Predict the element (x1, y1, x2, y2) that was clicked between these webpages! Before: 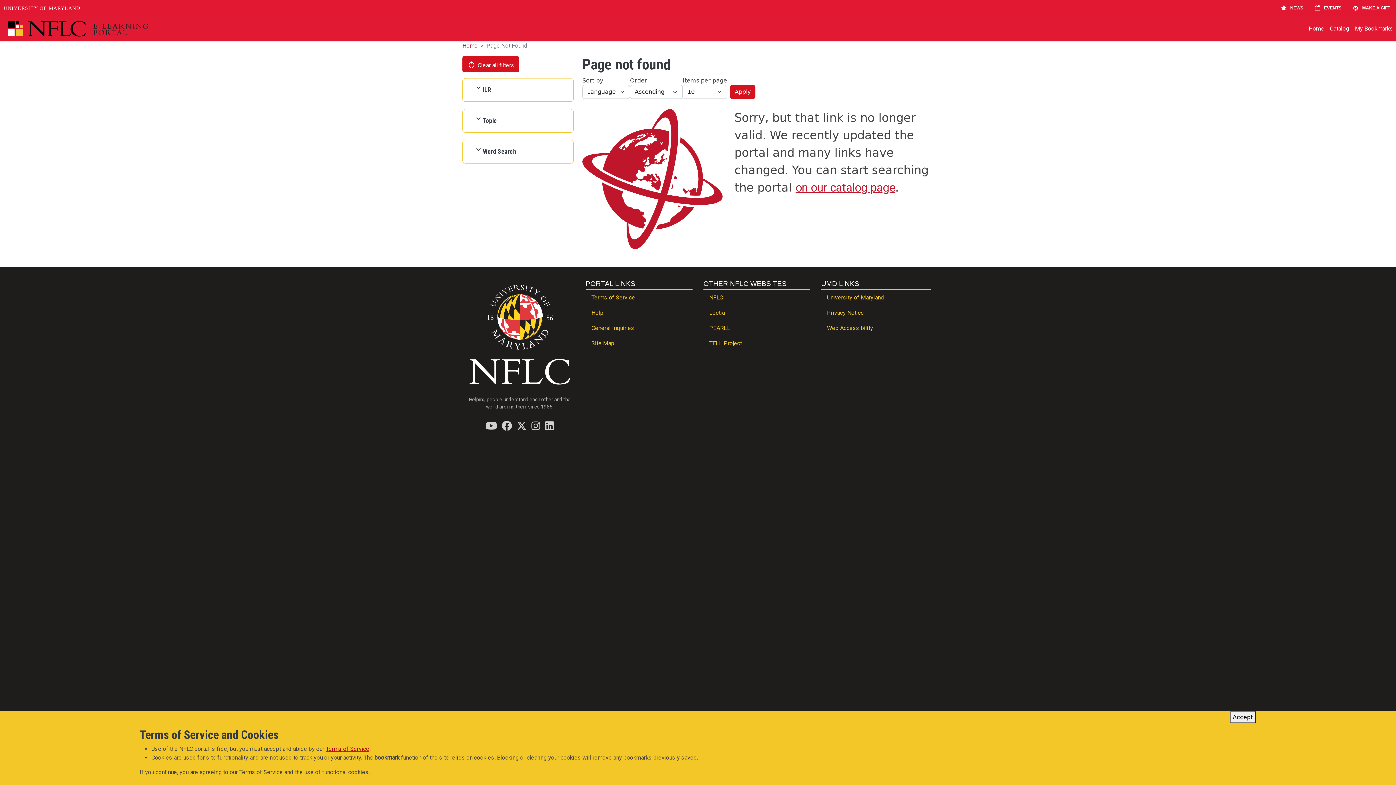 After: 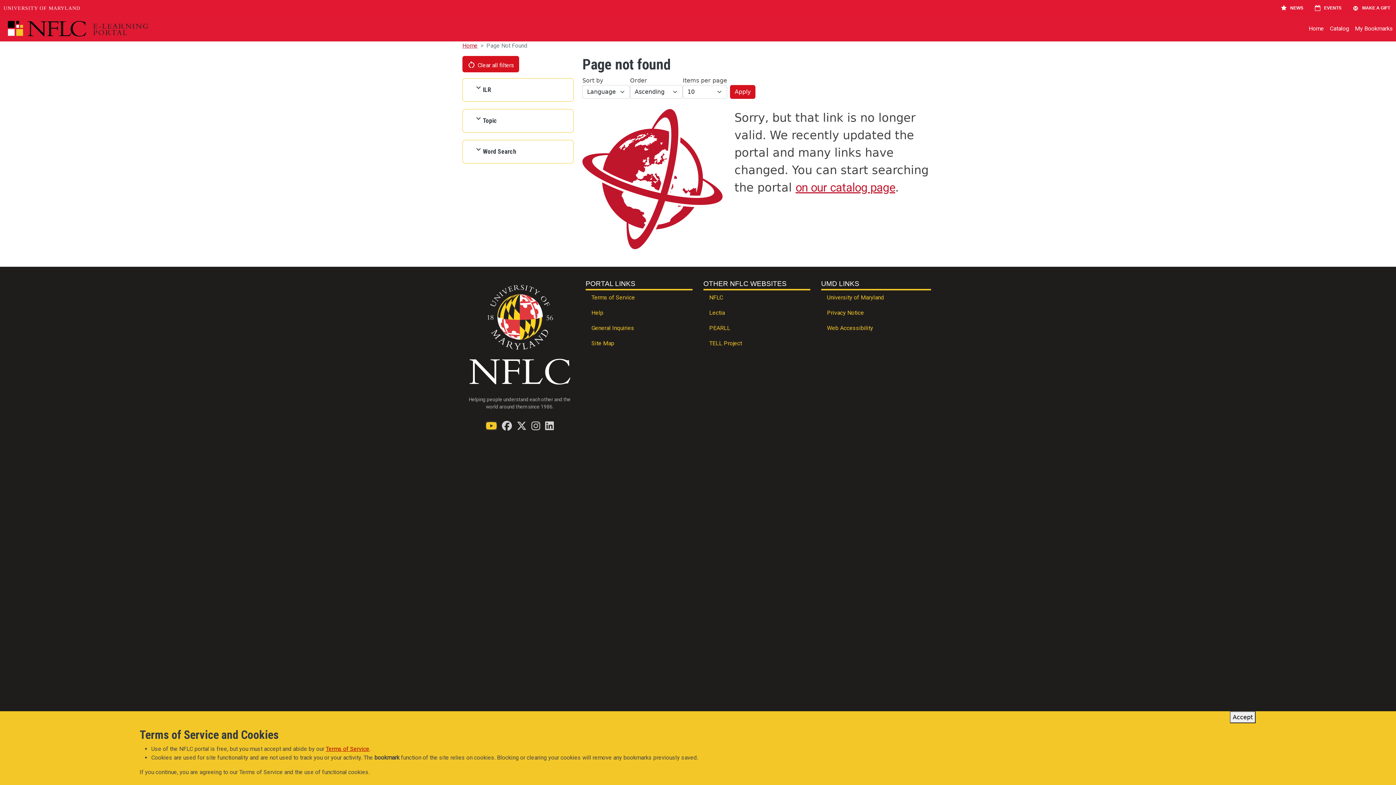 Action: label: Find / Follow us on YouTube bbox: (485, 421, 497, 430)